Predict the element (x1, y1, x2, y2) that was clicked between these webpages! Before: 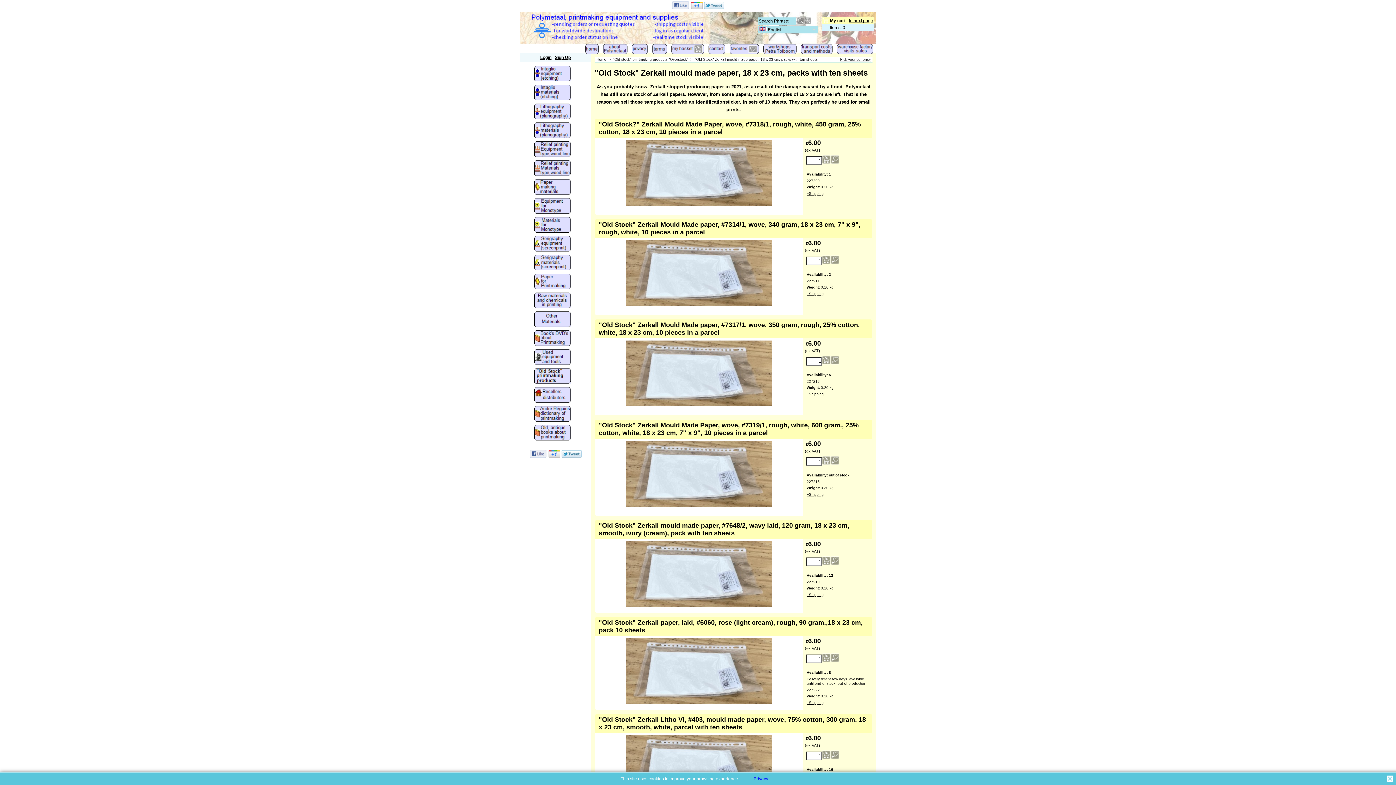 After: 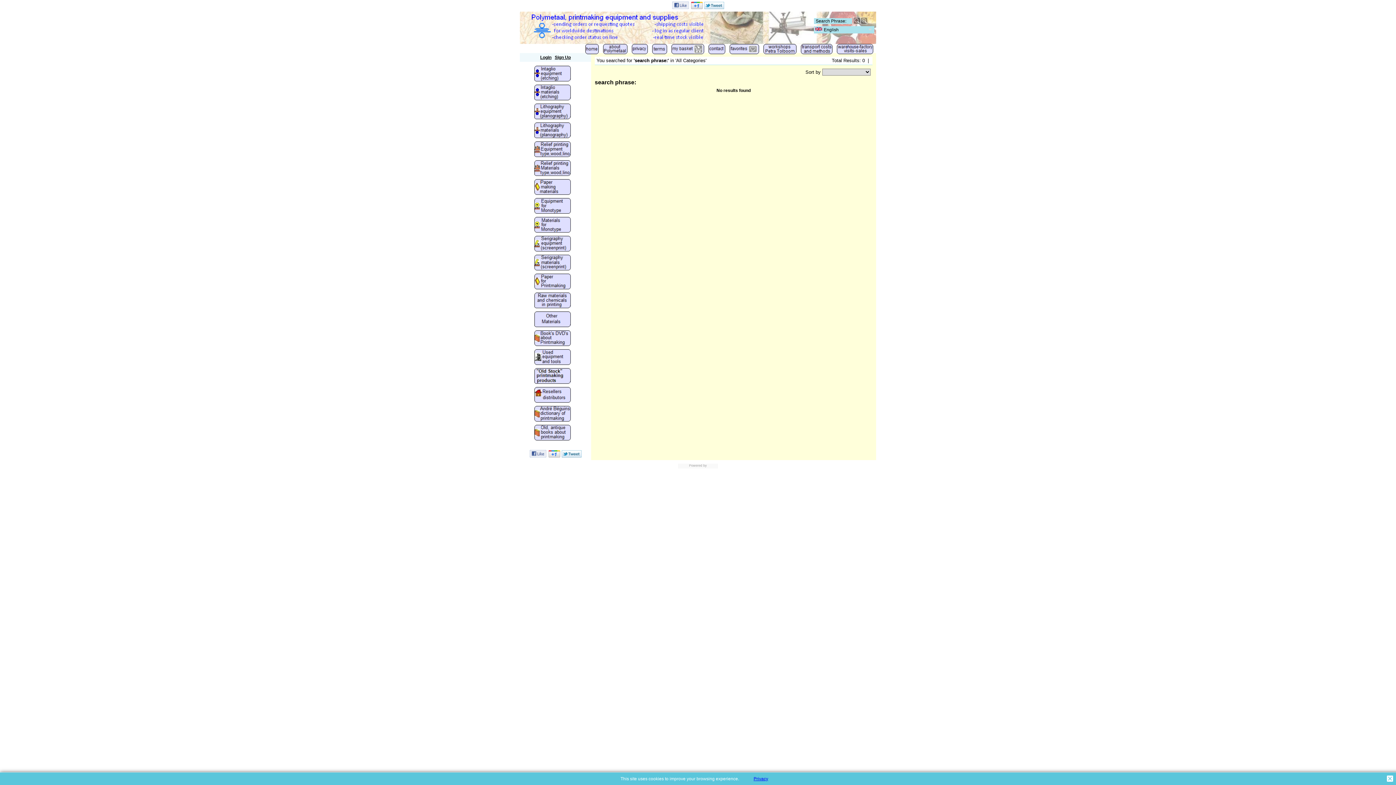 Action: bbox: (797, 20, 804, 25)